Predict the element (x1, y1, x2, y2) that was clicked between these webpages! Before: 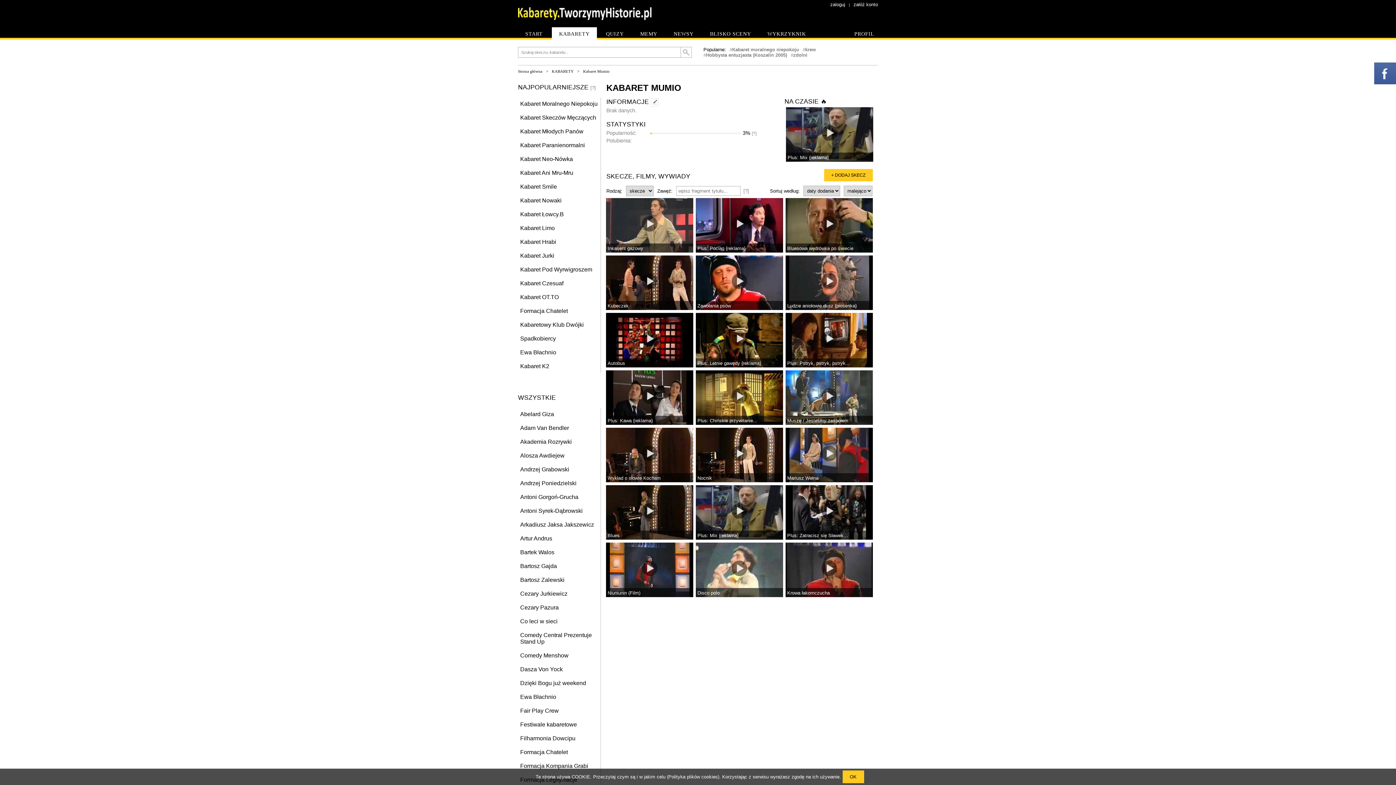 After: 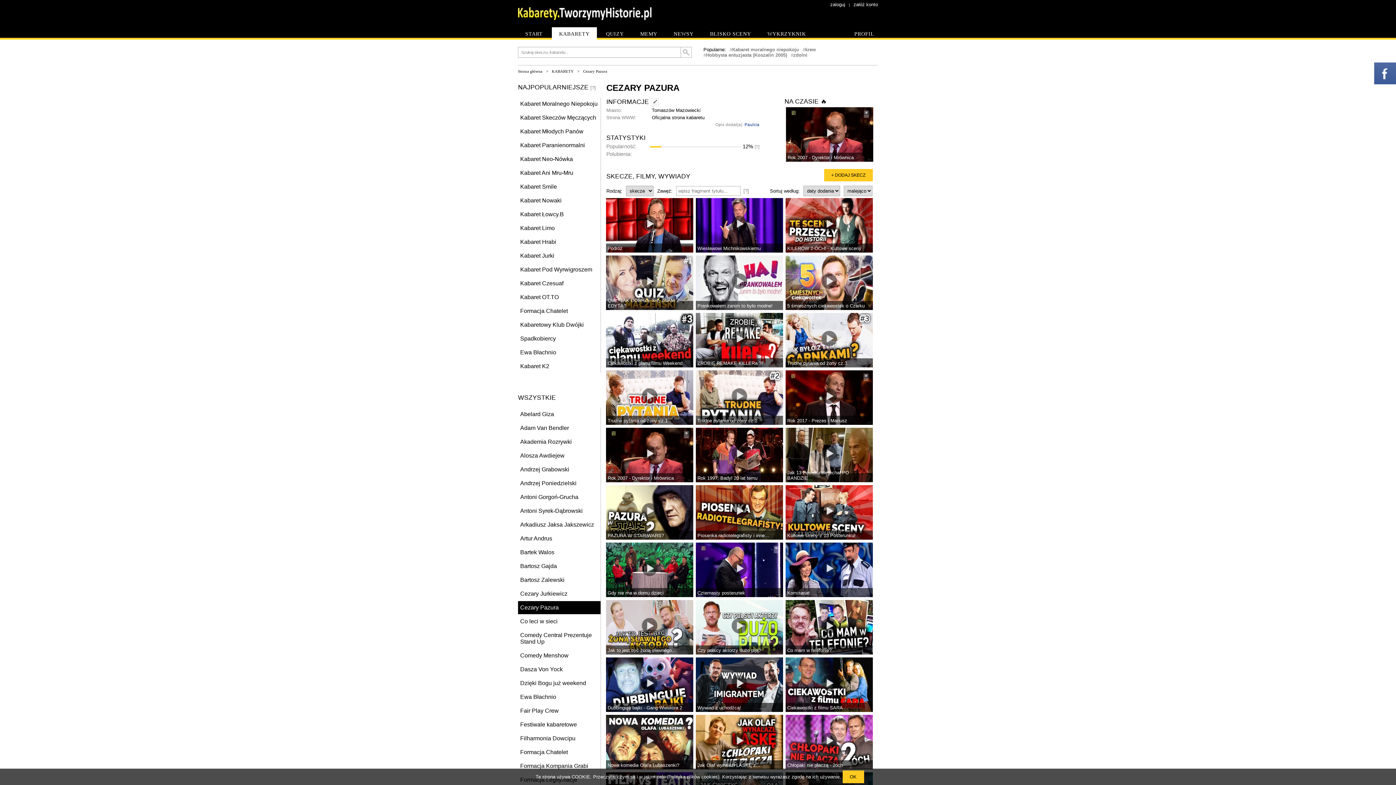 Action: label: Cezary Pazura bbox: (518, 601, 600, 614)